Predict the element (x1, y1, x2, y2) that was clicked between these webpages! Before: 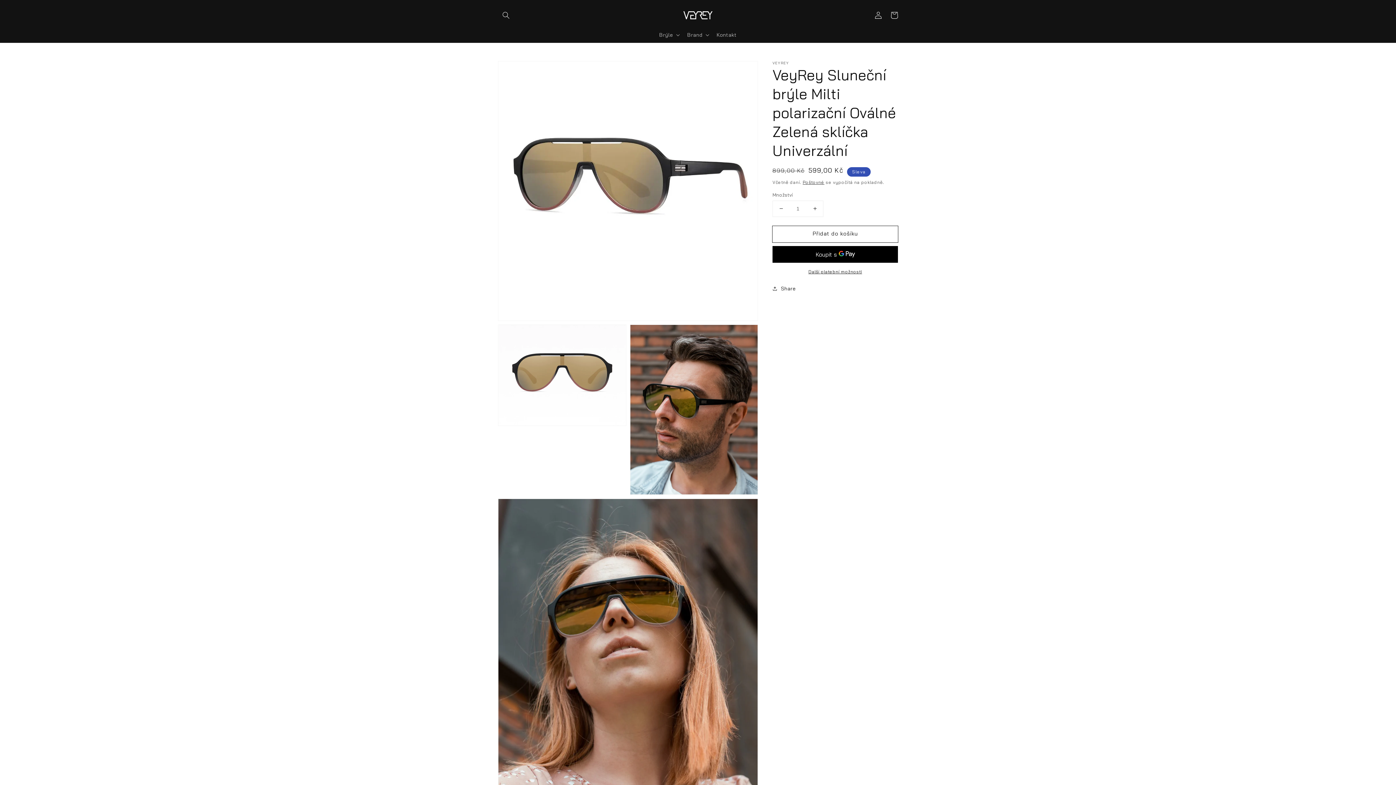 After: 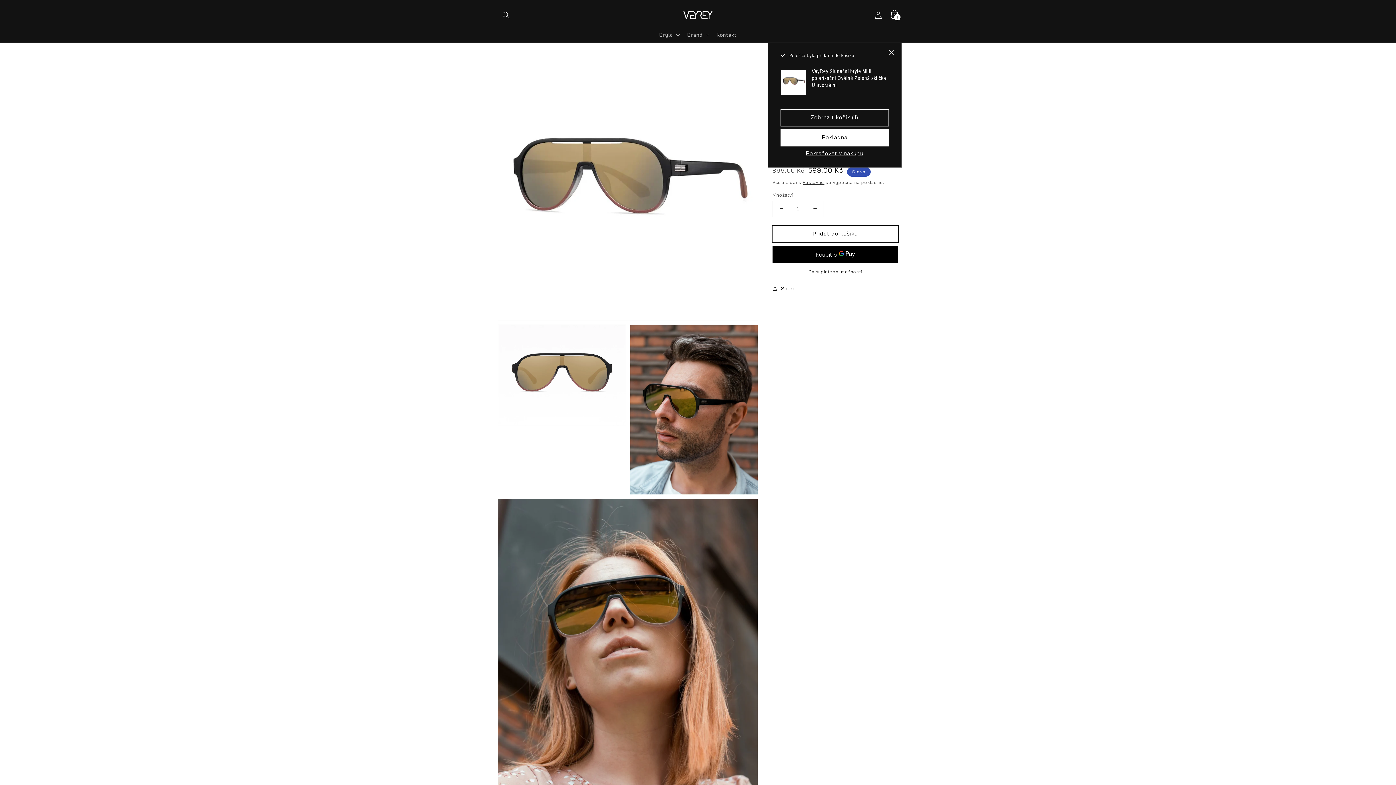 Action: bbox: (772, 226, 898, 242) label: Přidat do košíku